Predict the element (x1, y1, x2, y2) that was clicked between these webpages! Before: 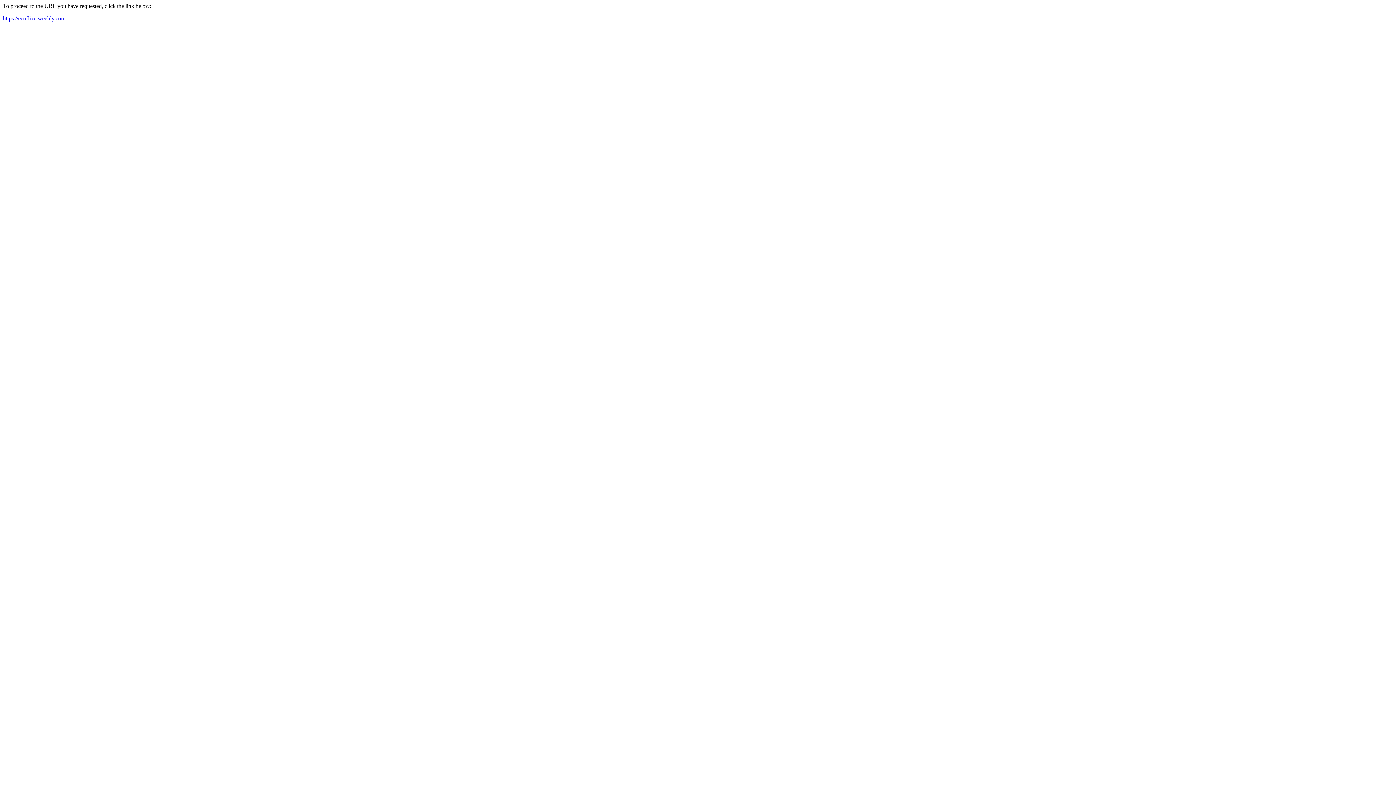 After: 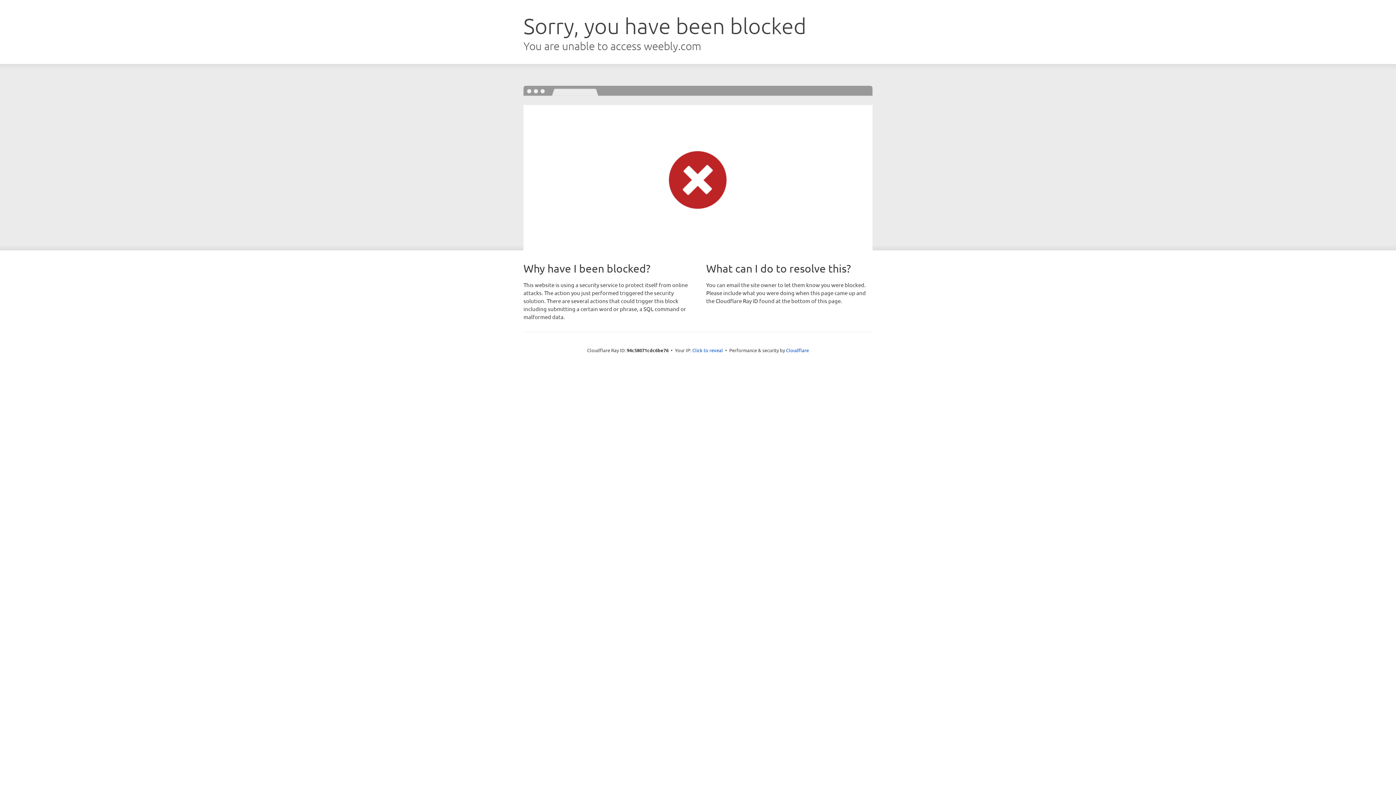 Action: label: https://ecoflixe.weebly.com bbox: (2, 15, 65, 21)